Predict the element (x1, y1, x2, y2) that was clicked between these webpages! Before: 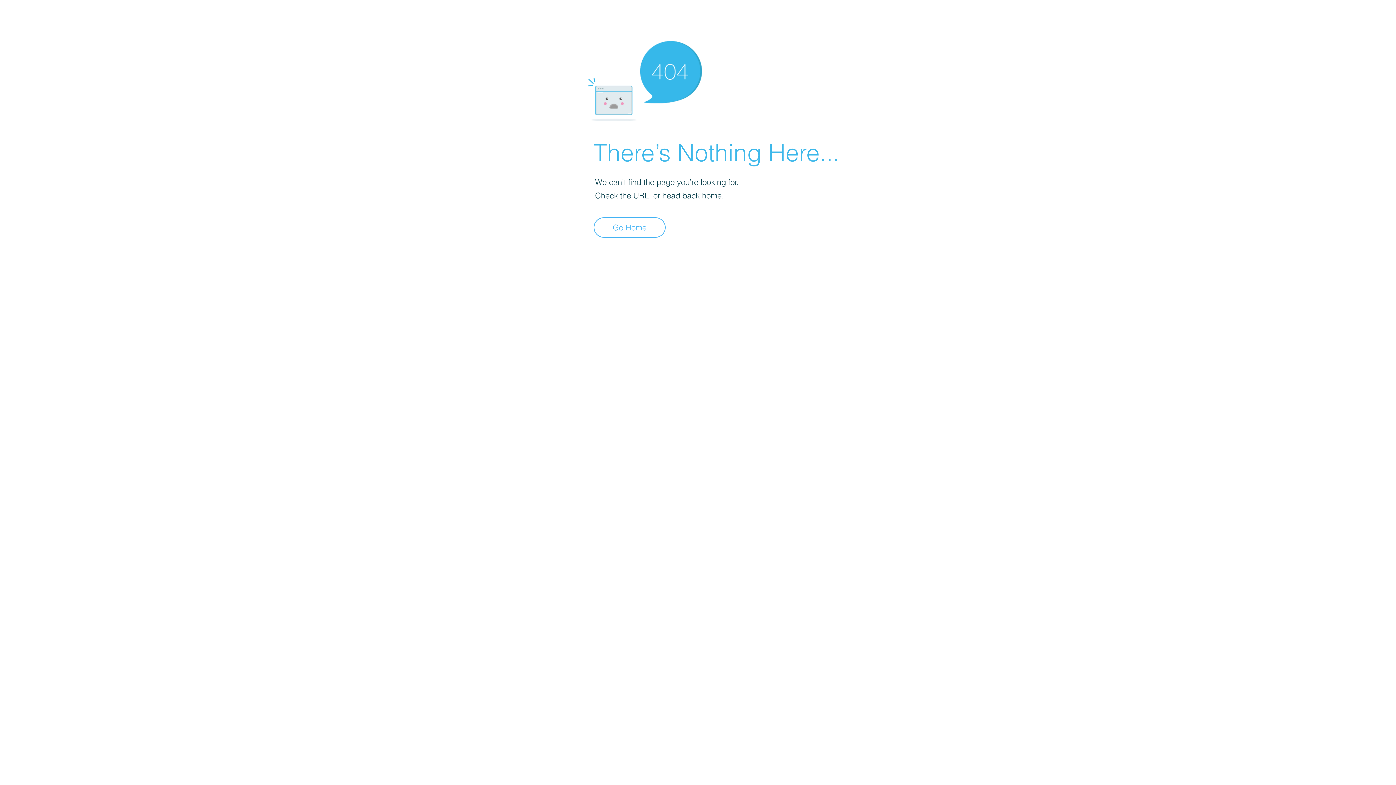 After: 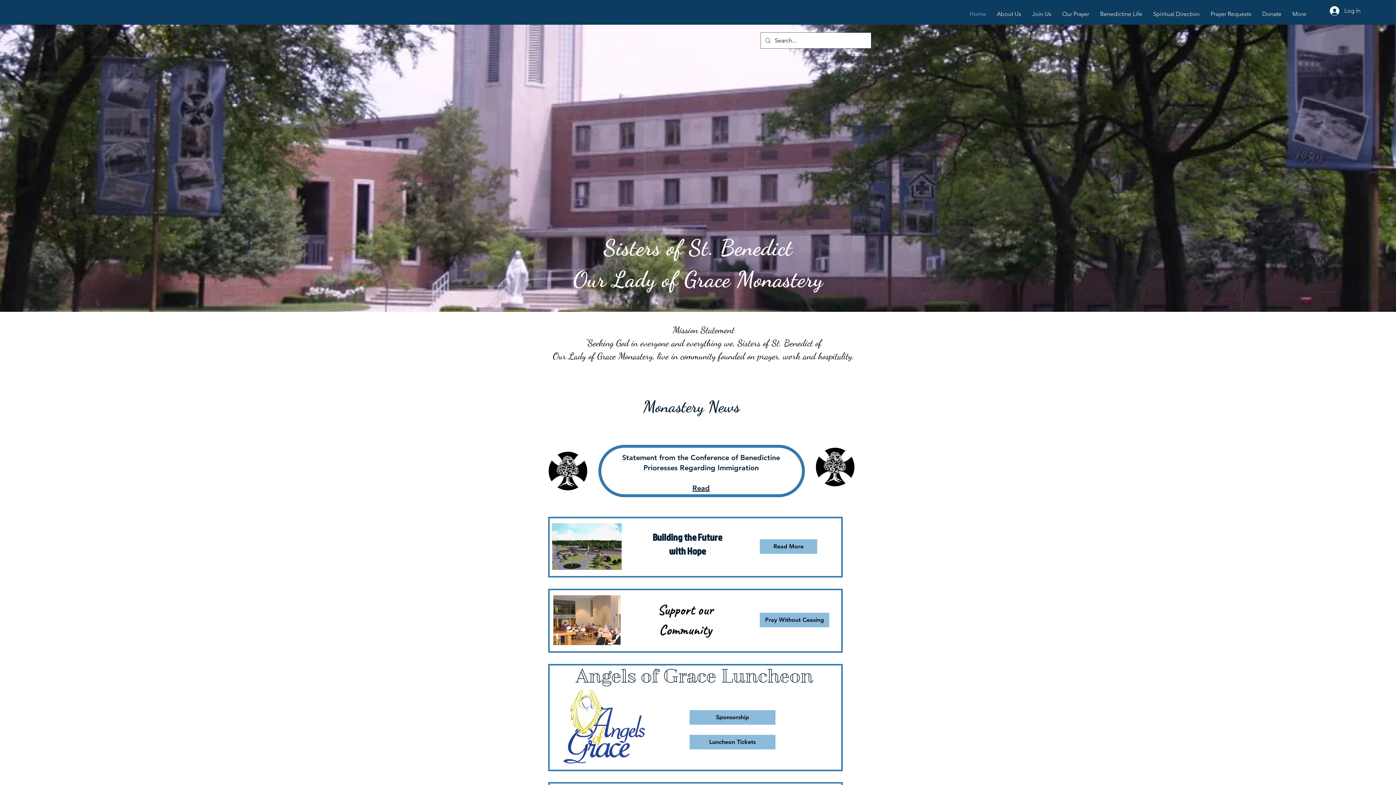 Action: label: Go Home bbox: (593, 217, 665, 237)